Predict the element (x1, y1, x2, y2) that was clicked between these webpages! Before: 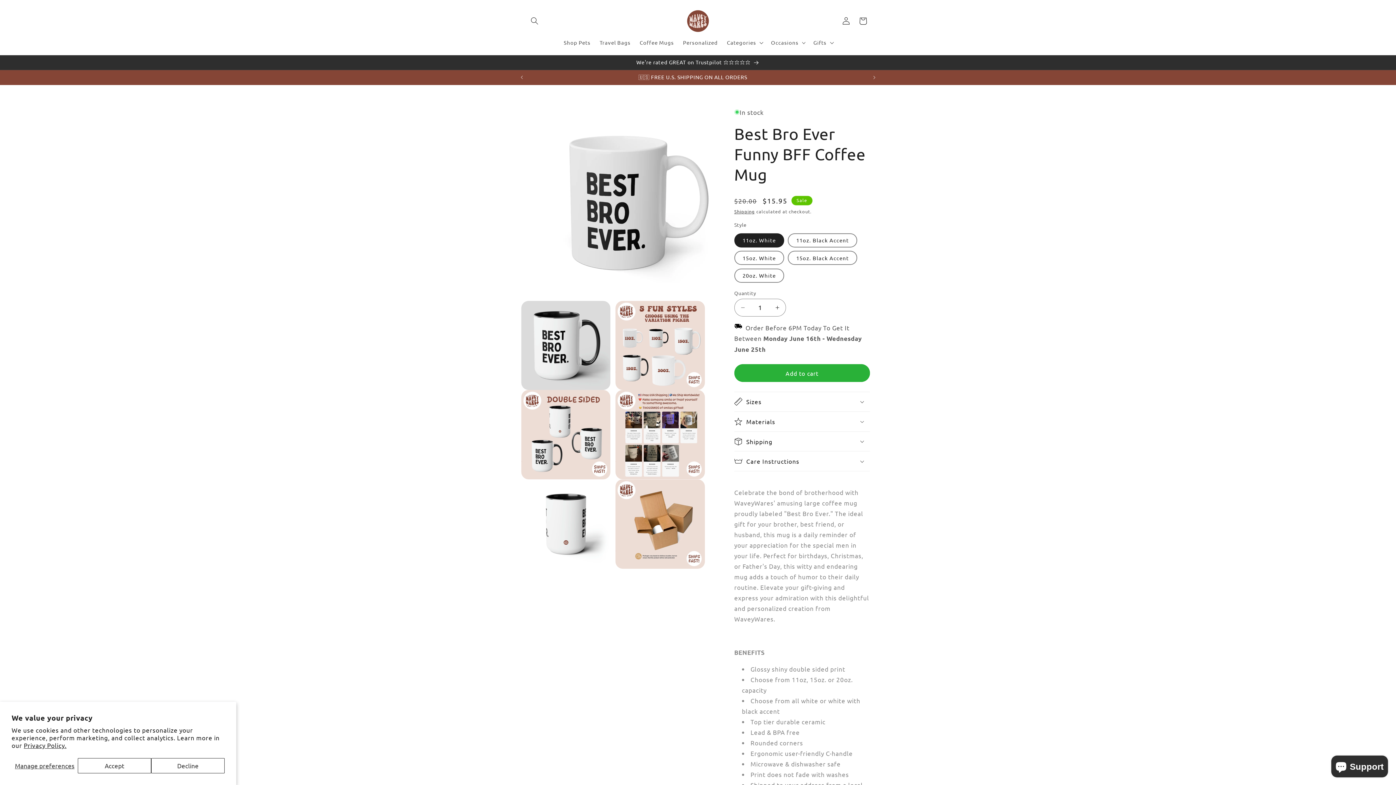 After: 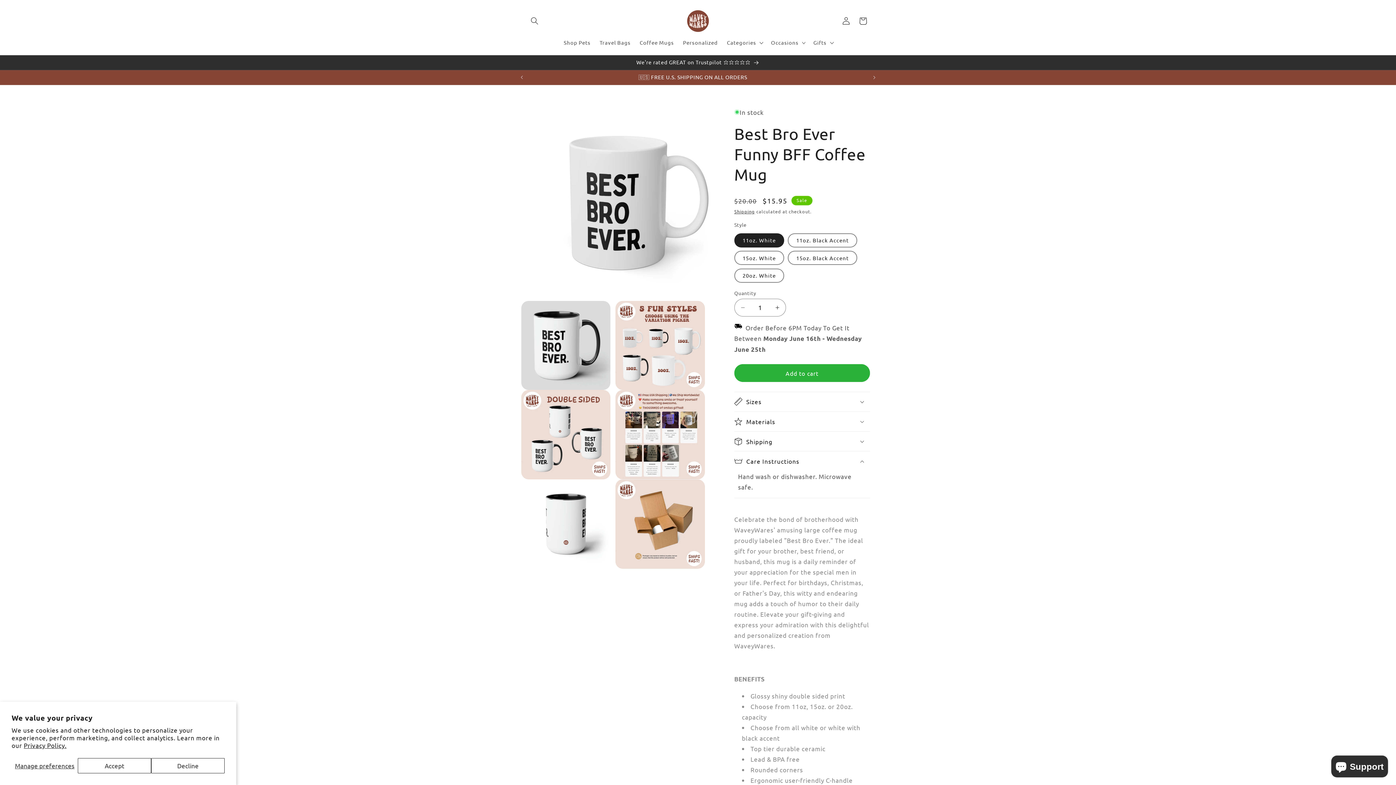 Action: label: Care Instructions bbox: (734, 451, 870, 471)